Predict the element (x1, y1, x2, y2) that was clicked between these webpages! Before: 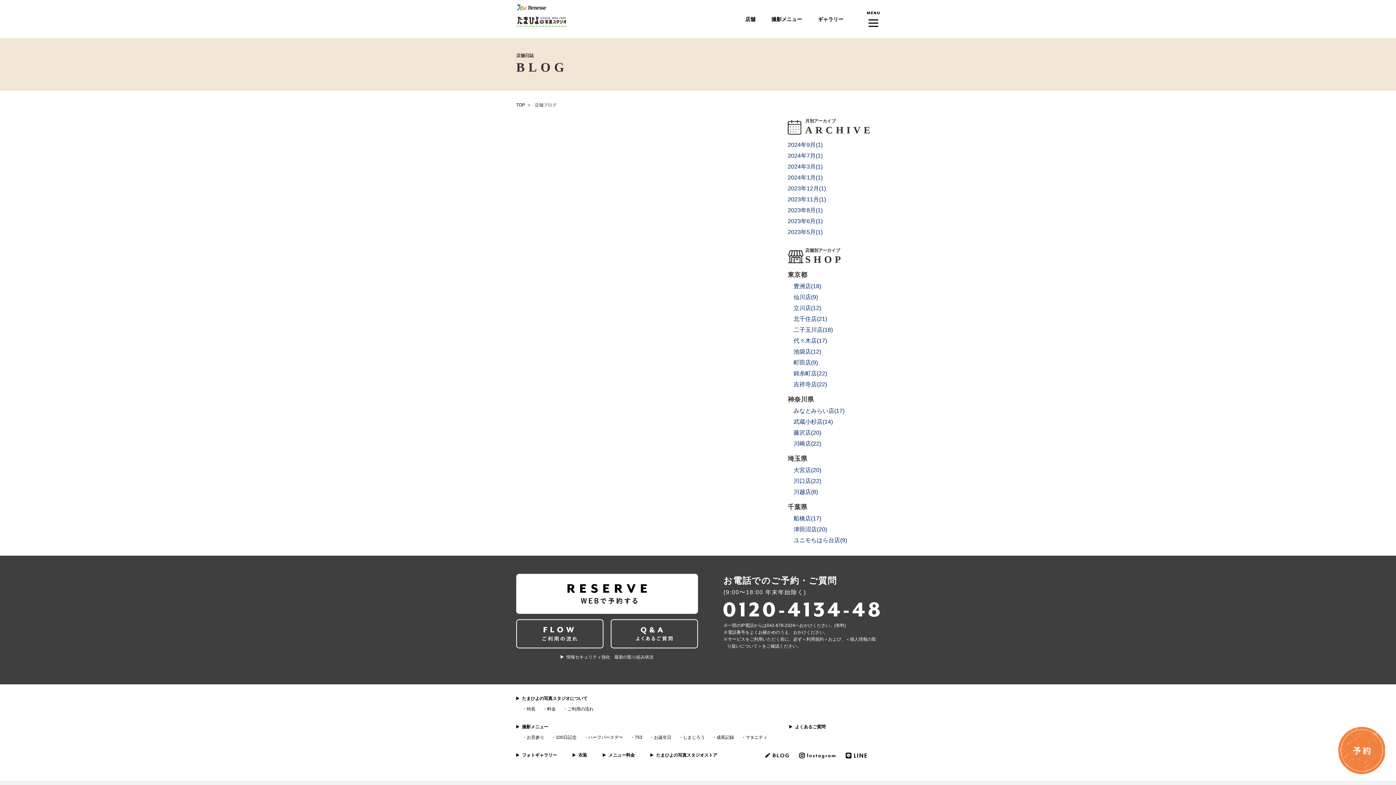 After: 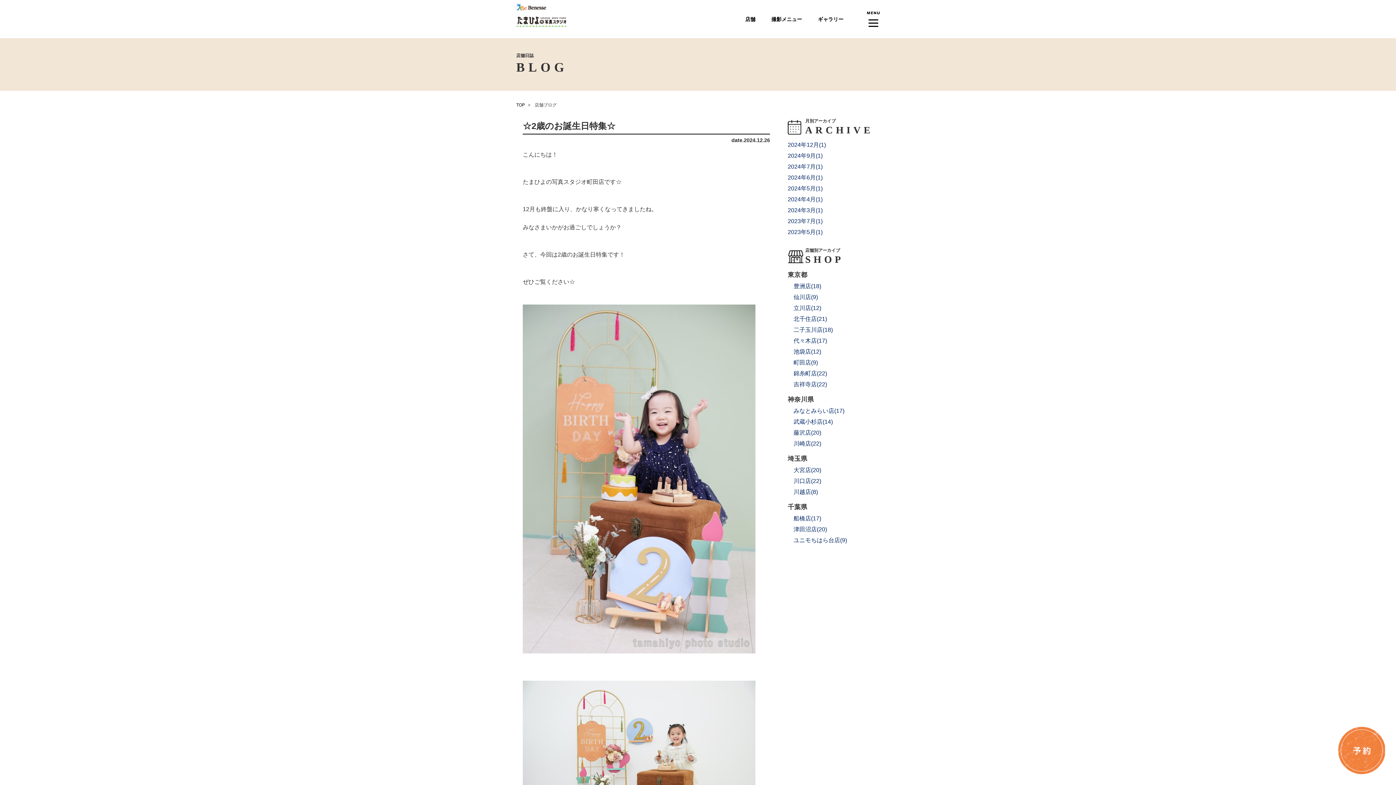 Action: label: 町田店(9) bbox: (793, 359, 818, 365)